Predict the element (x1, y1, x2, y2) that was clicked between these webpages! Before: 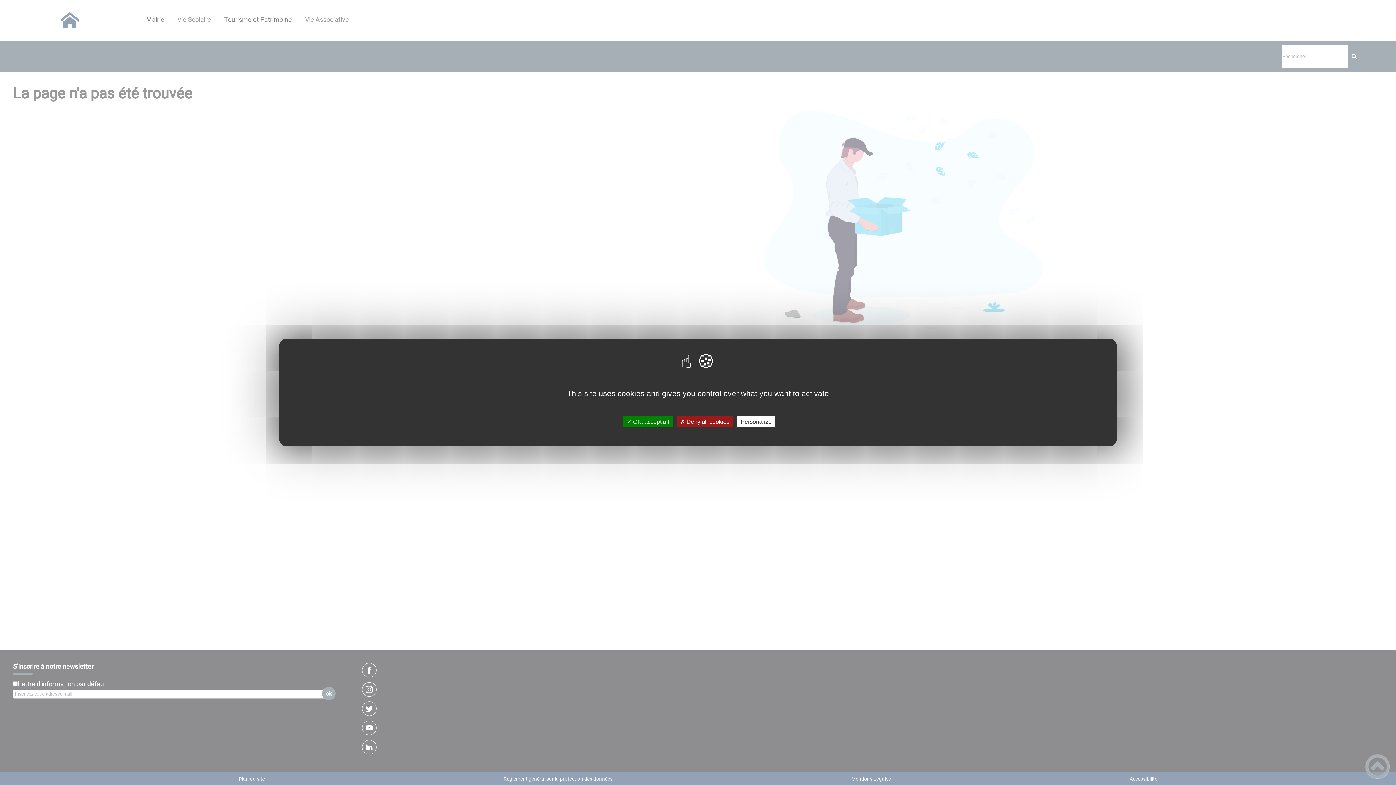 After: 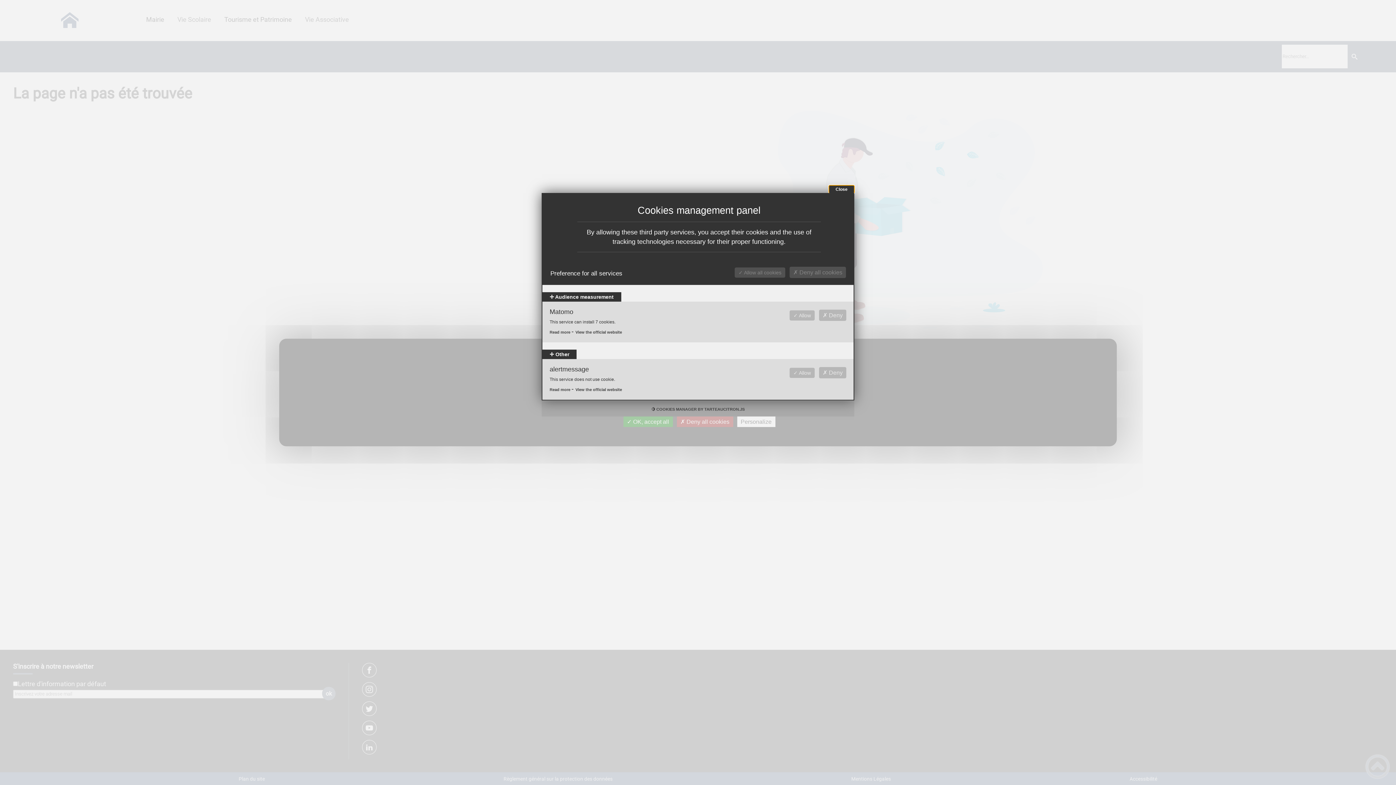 Action: bbox: (737, 416, 775, 427) label: Personalize